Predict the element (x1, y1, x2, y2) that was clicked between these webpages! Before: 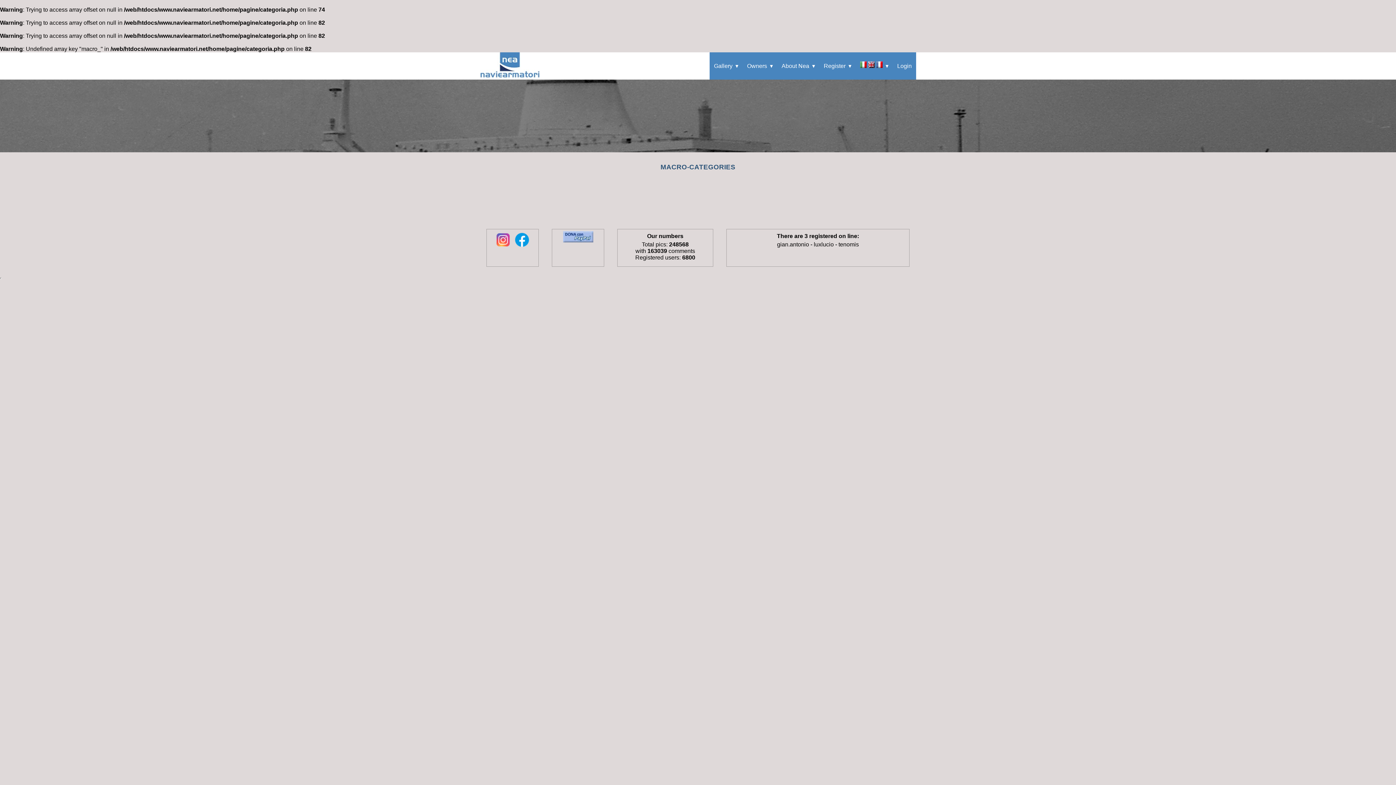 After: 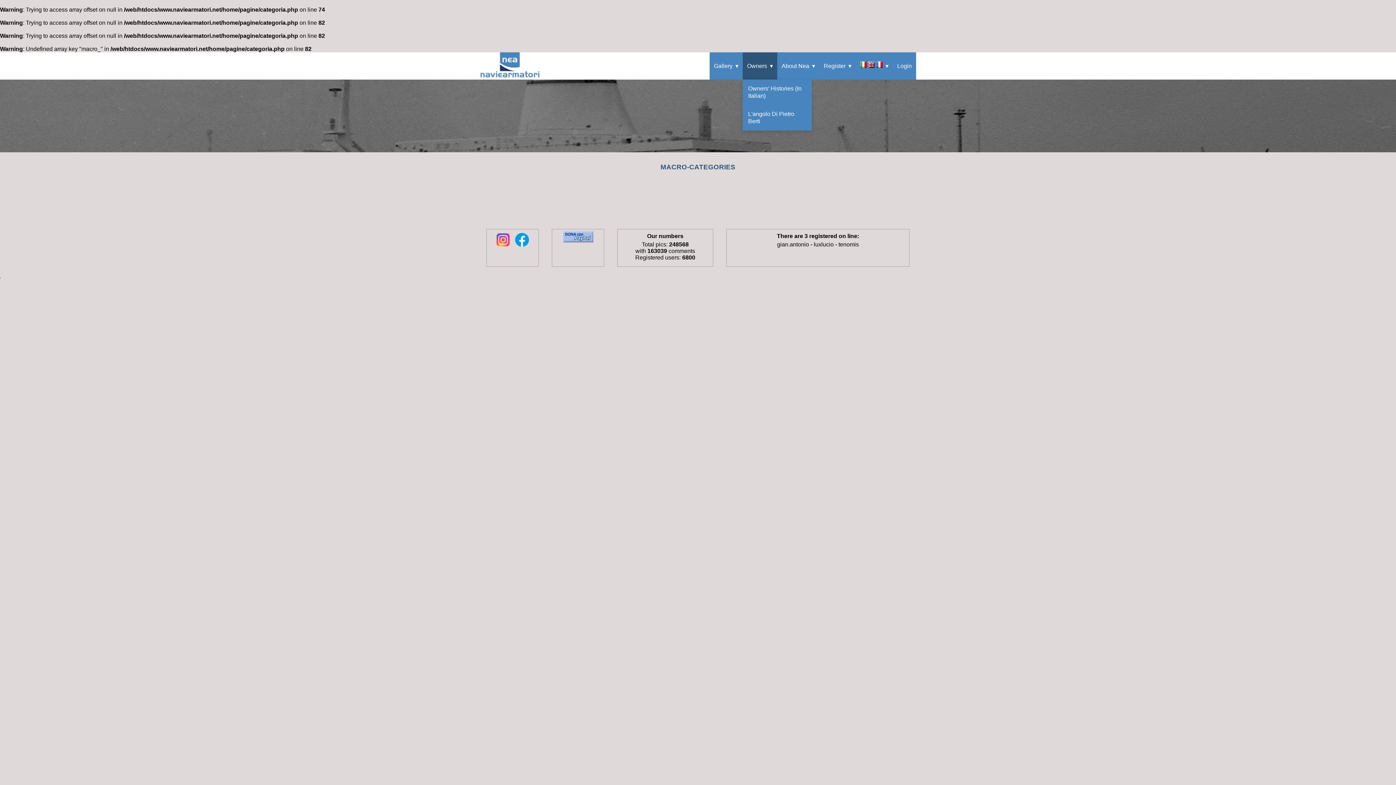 Action: bbox: (742, 52, 777, 79) label: Owners